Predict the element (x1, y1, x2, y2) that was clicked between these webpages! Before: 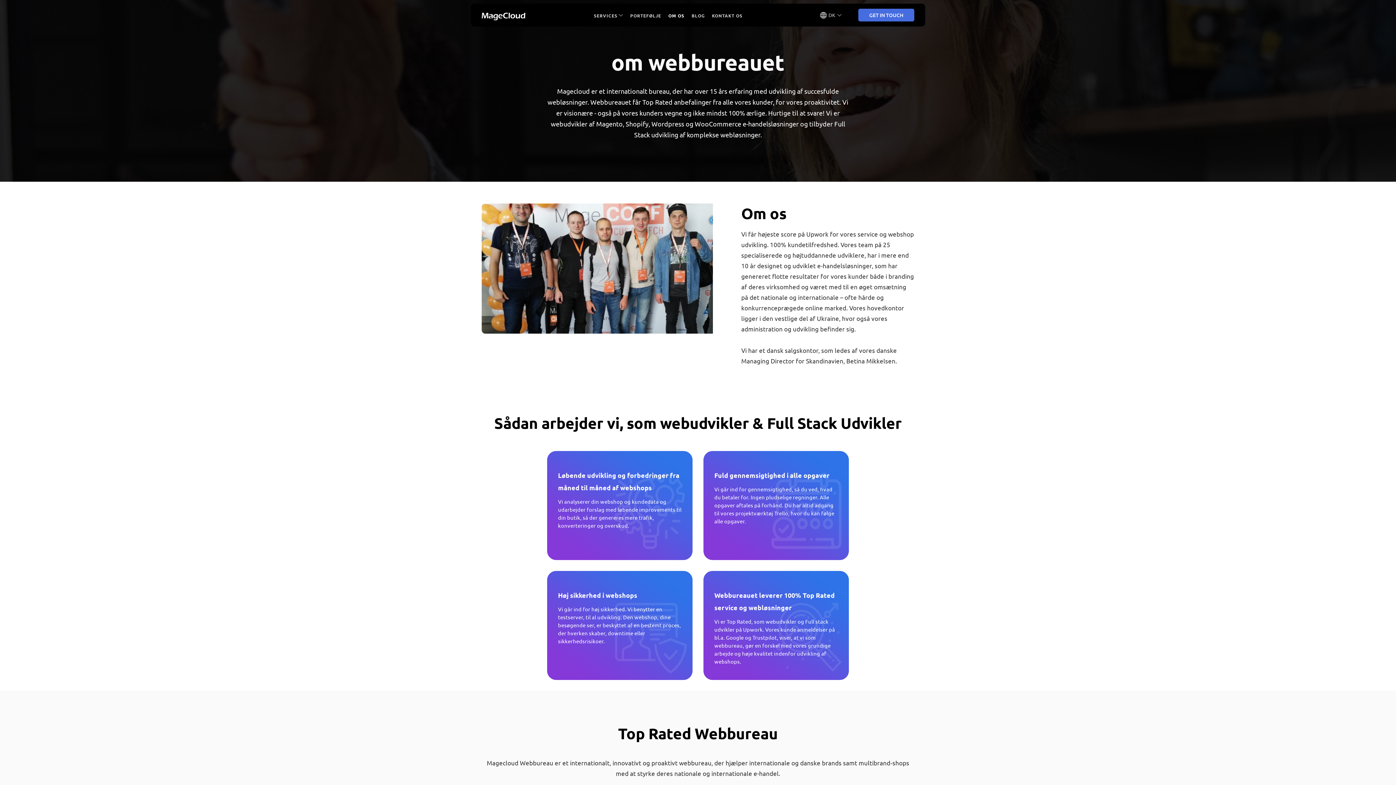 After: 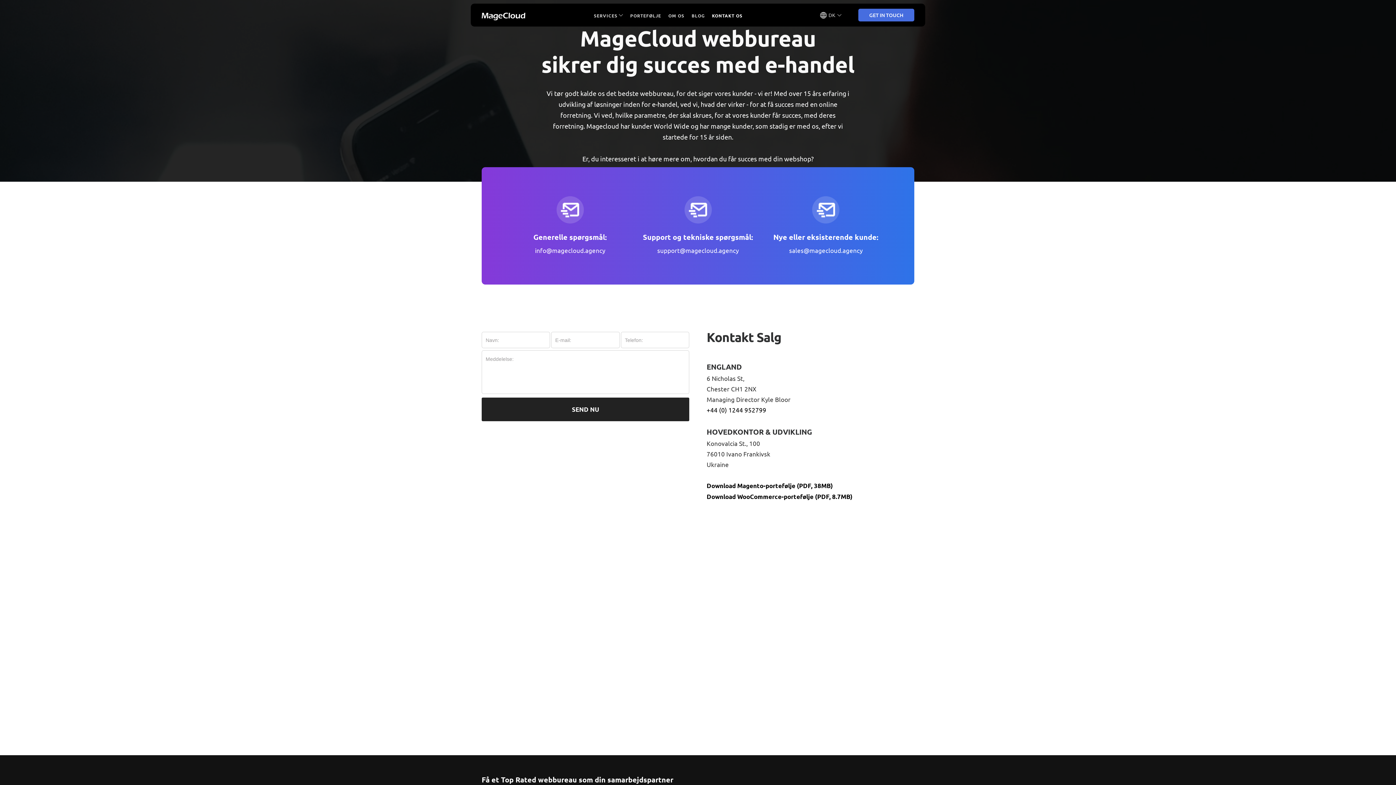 Action: label: KONTAKT OS bbox: (708, 12, 746, 18)